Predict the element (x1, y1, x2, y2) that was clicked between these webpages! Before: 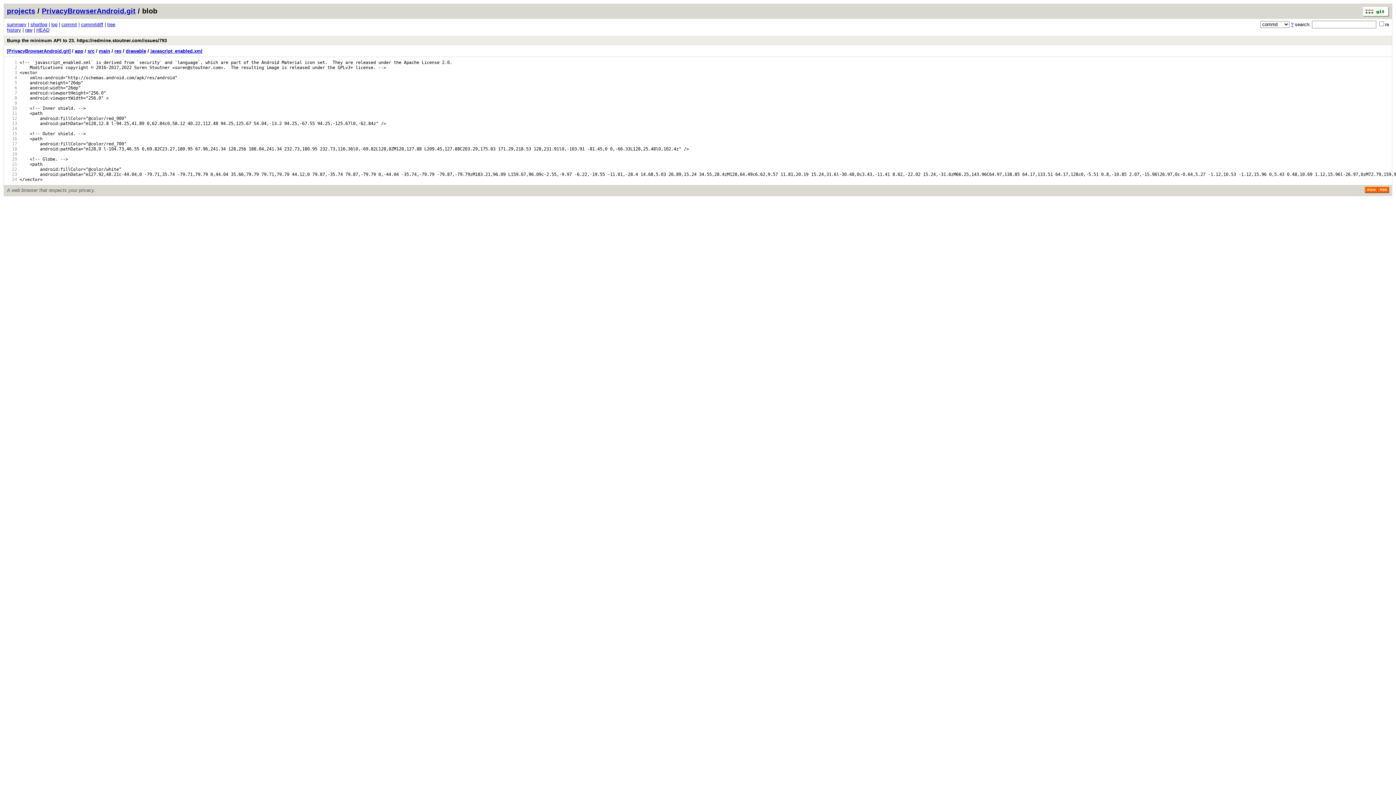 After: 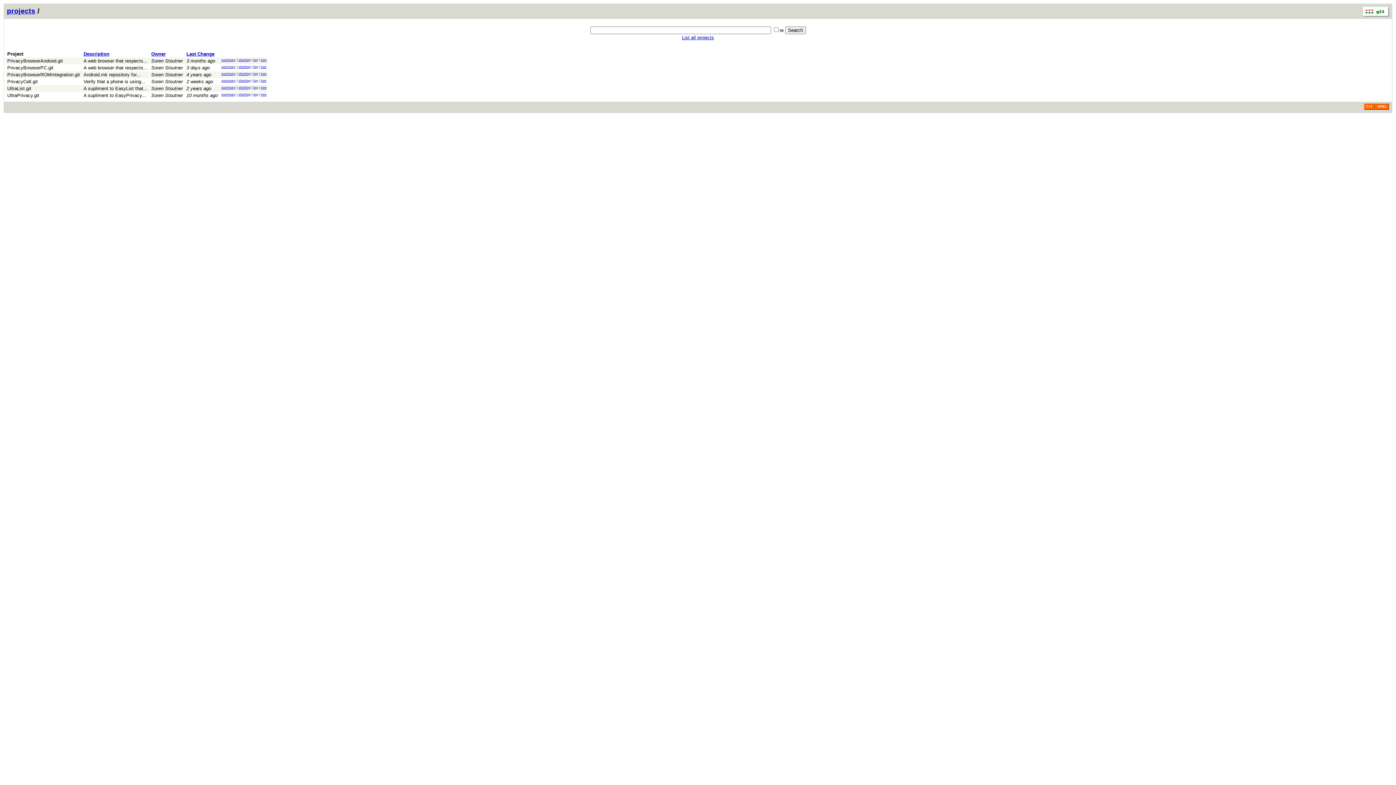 Action: bbox: (6, 6, 35, 14) label: projects